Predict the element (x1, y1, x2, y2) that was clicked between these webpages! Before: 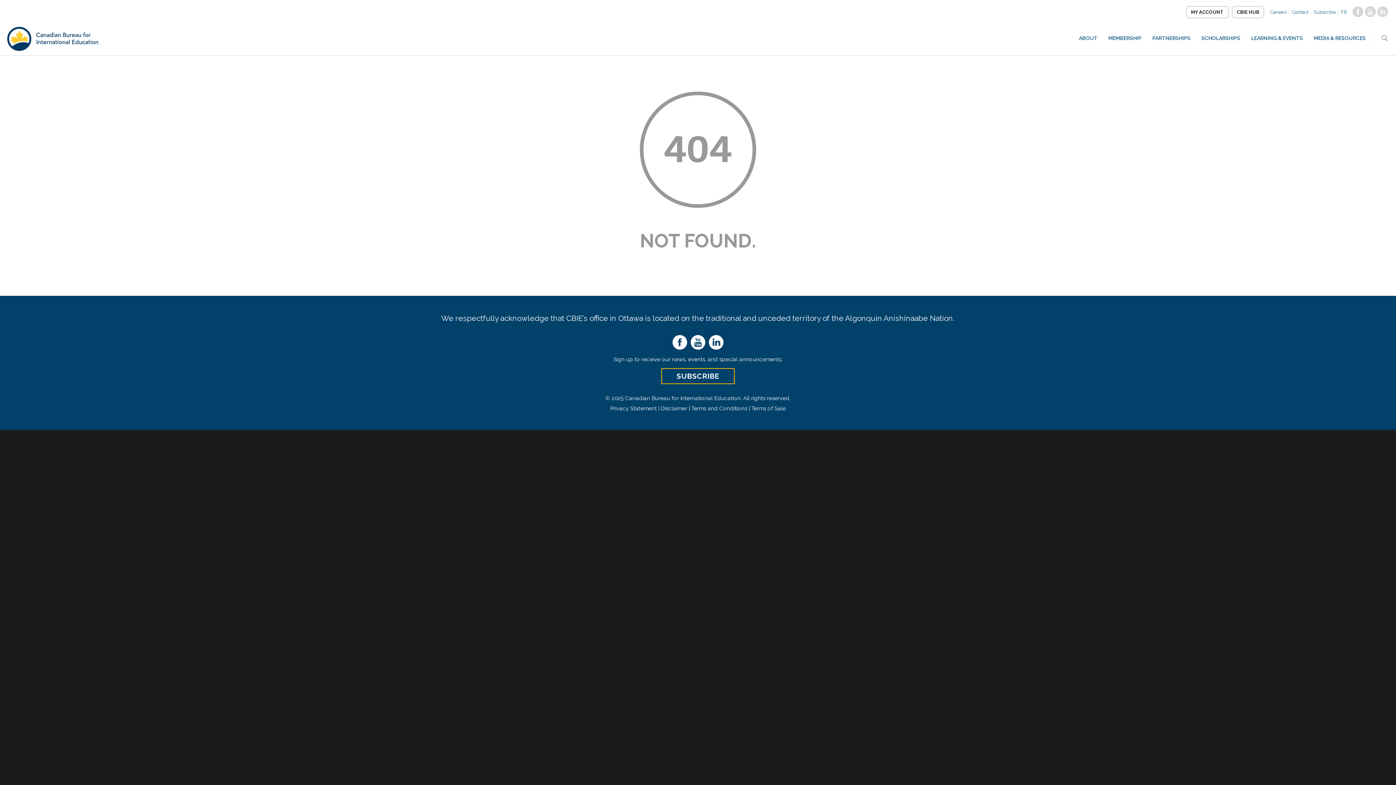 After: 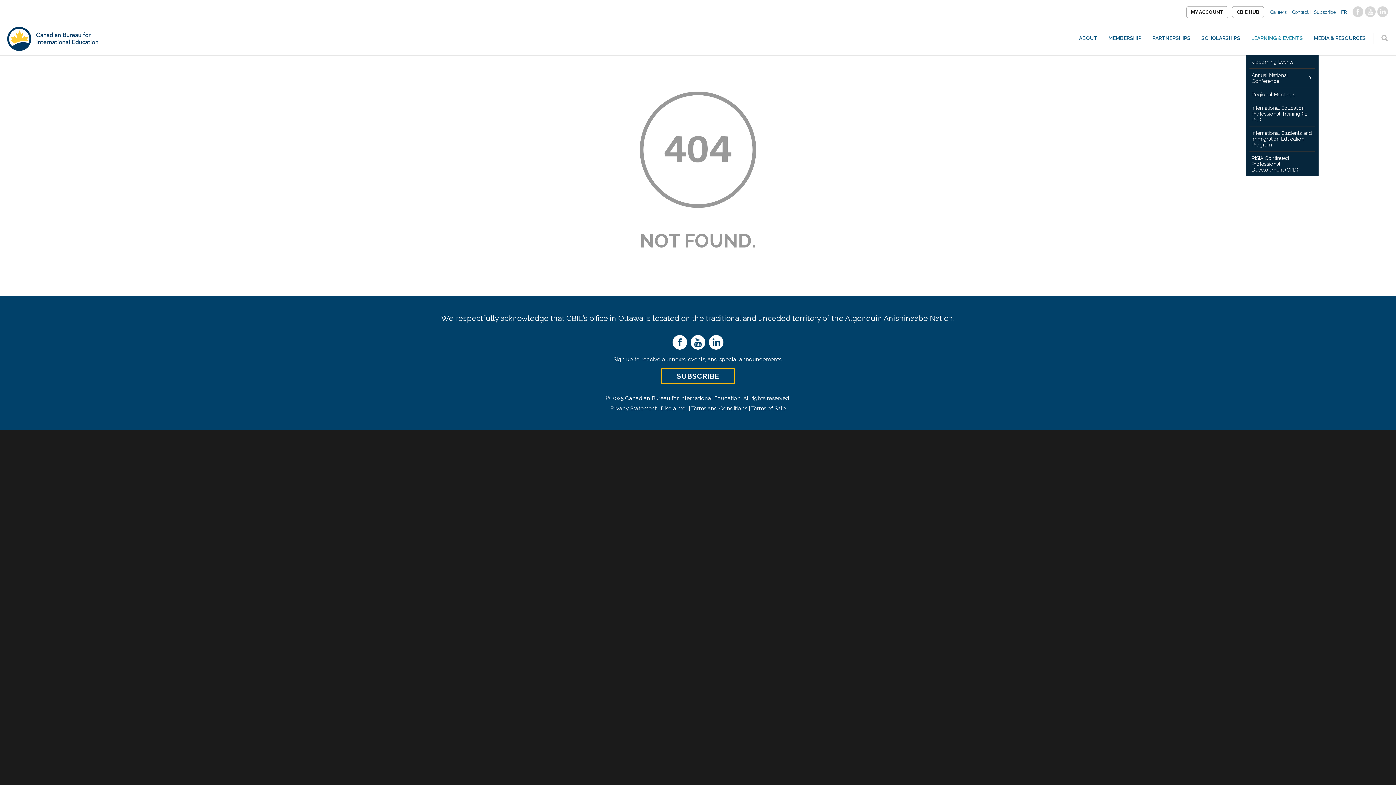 Action: label: LEARNING & EVENTS bbox: (1246, 35, 1308, 41)